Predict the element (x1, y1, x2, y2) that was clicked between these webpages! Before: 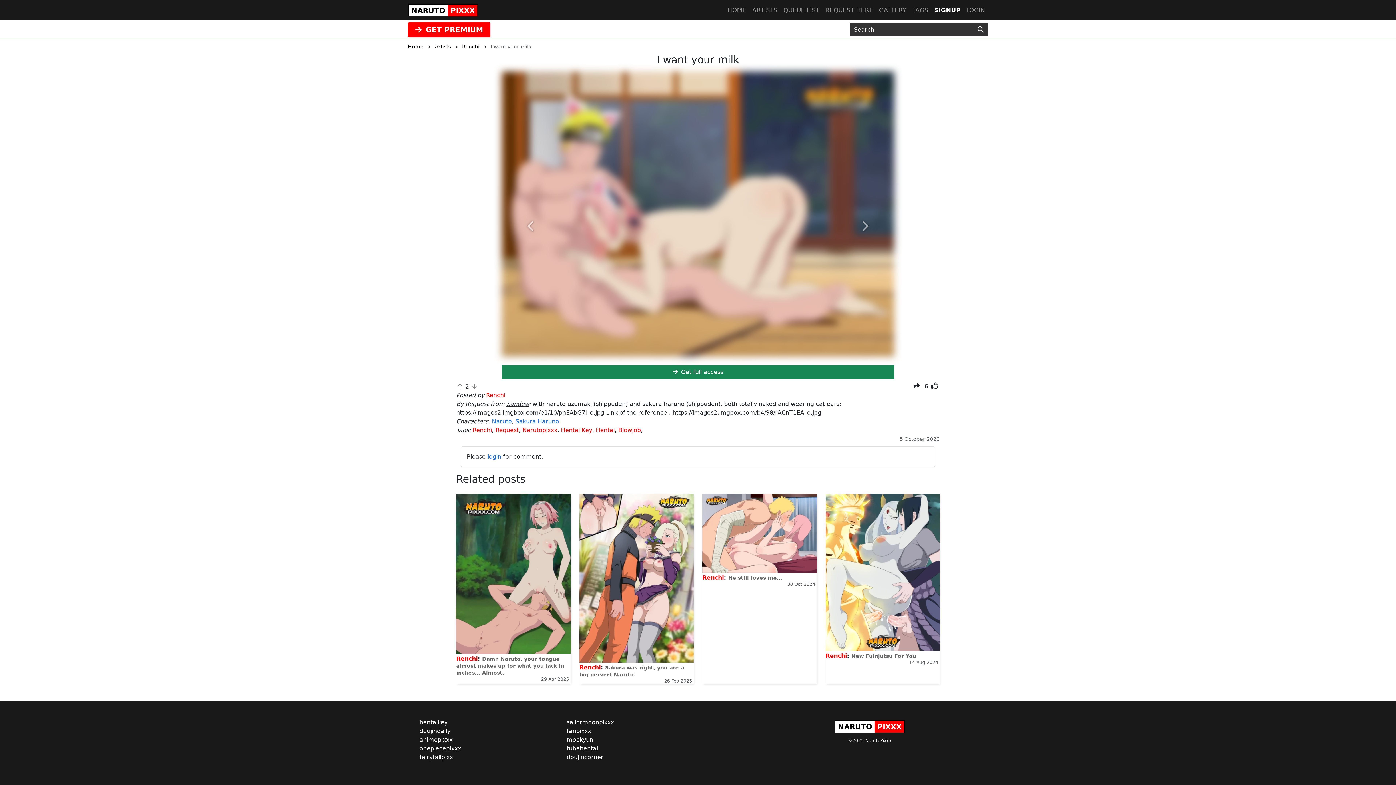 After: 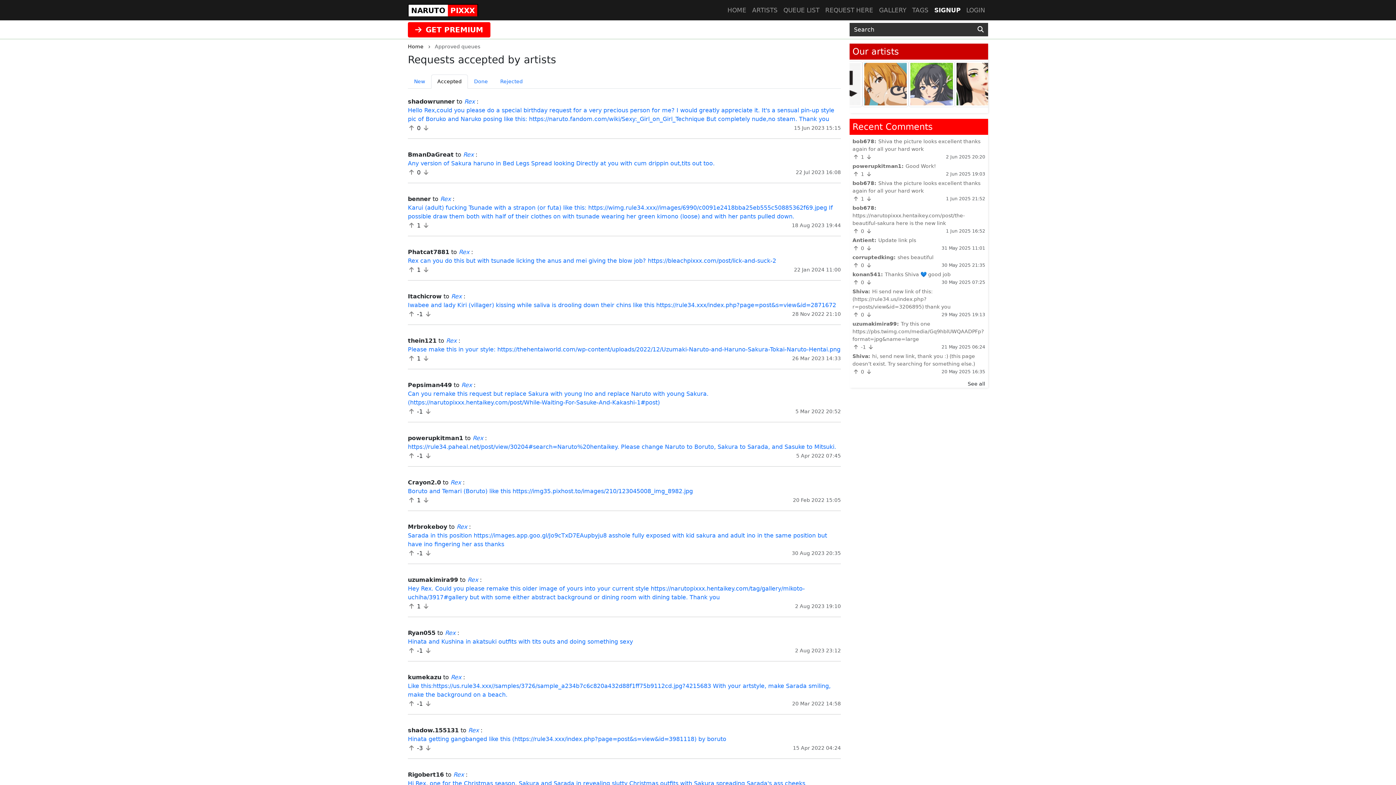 Action: label: QUEUE LIST bbox: (780, 2, 822, 17)